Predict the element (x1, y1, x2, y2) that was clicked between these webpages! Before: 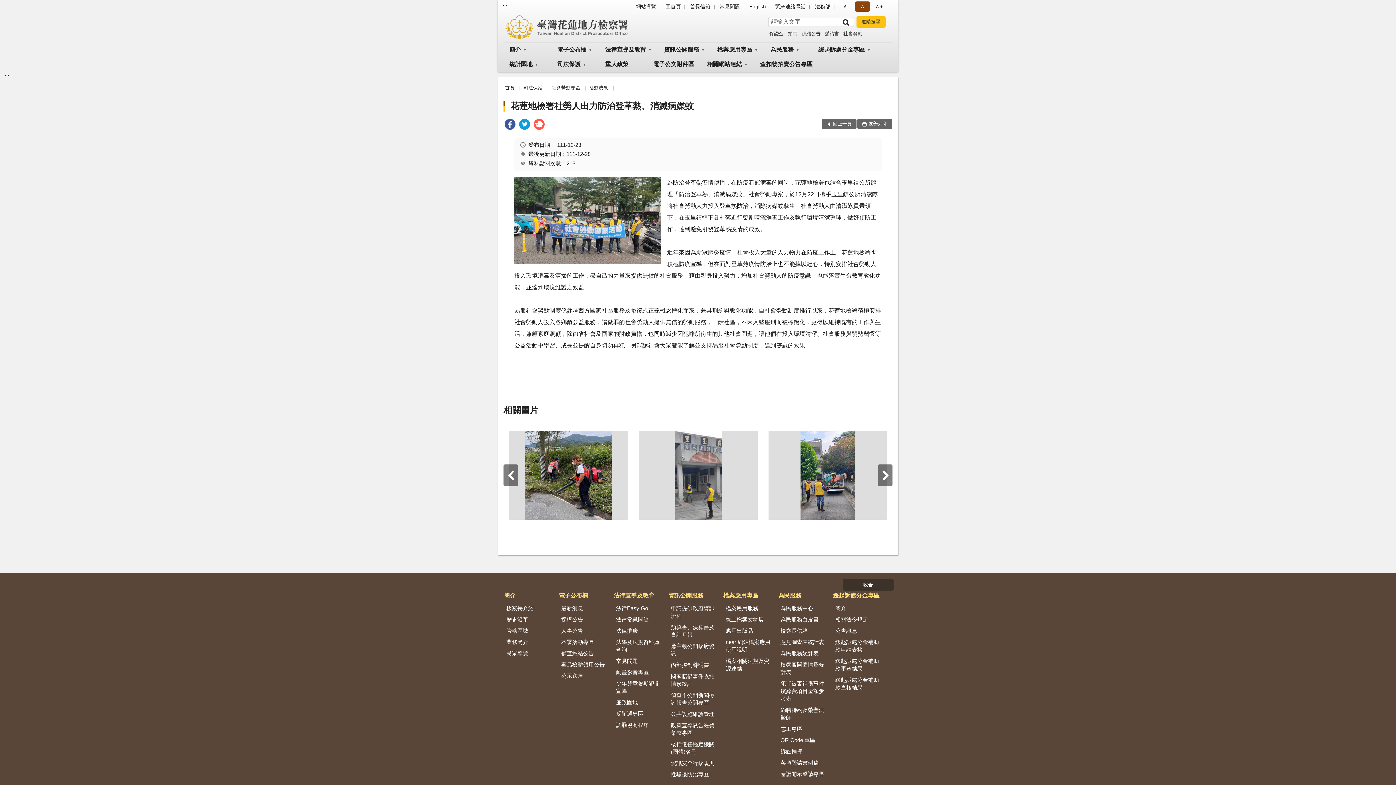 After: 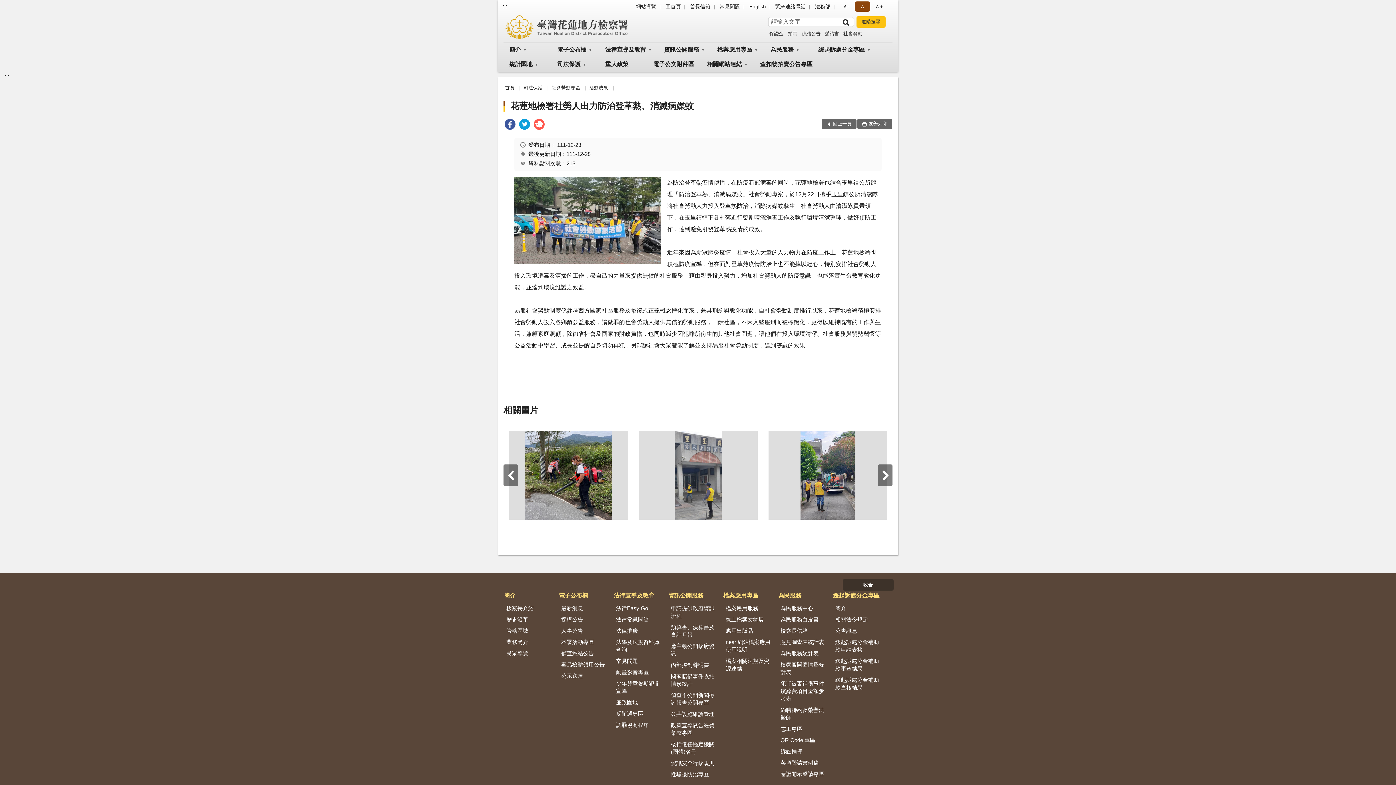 Action: bbox: (519, 118, 530, 131)